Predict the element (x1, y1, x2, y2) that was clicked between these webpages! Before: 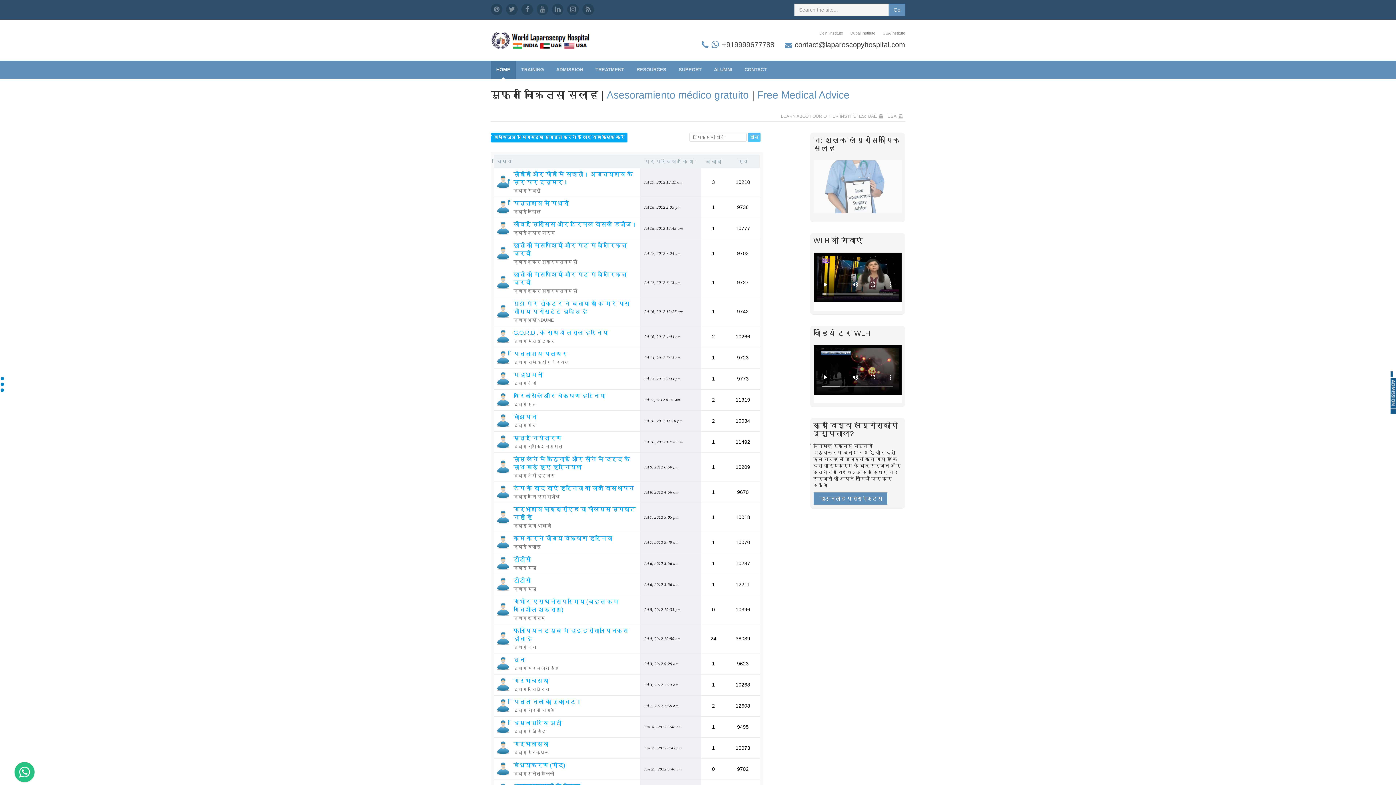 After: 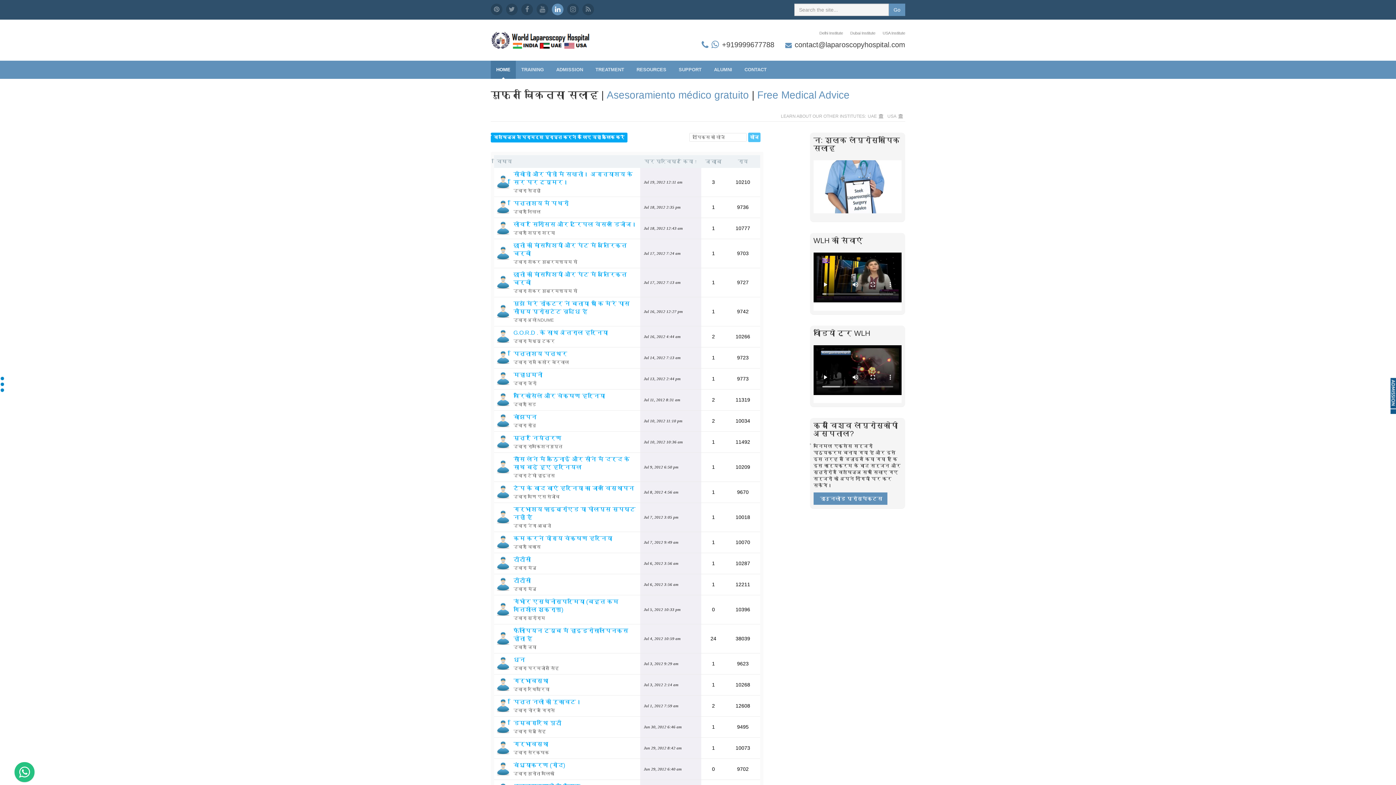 Action: bbox: (552, 3, 563, 15)